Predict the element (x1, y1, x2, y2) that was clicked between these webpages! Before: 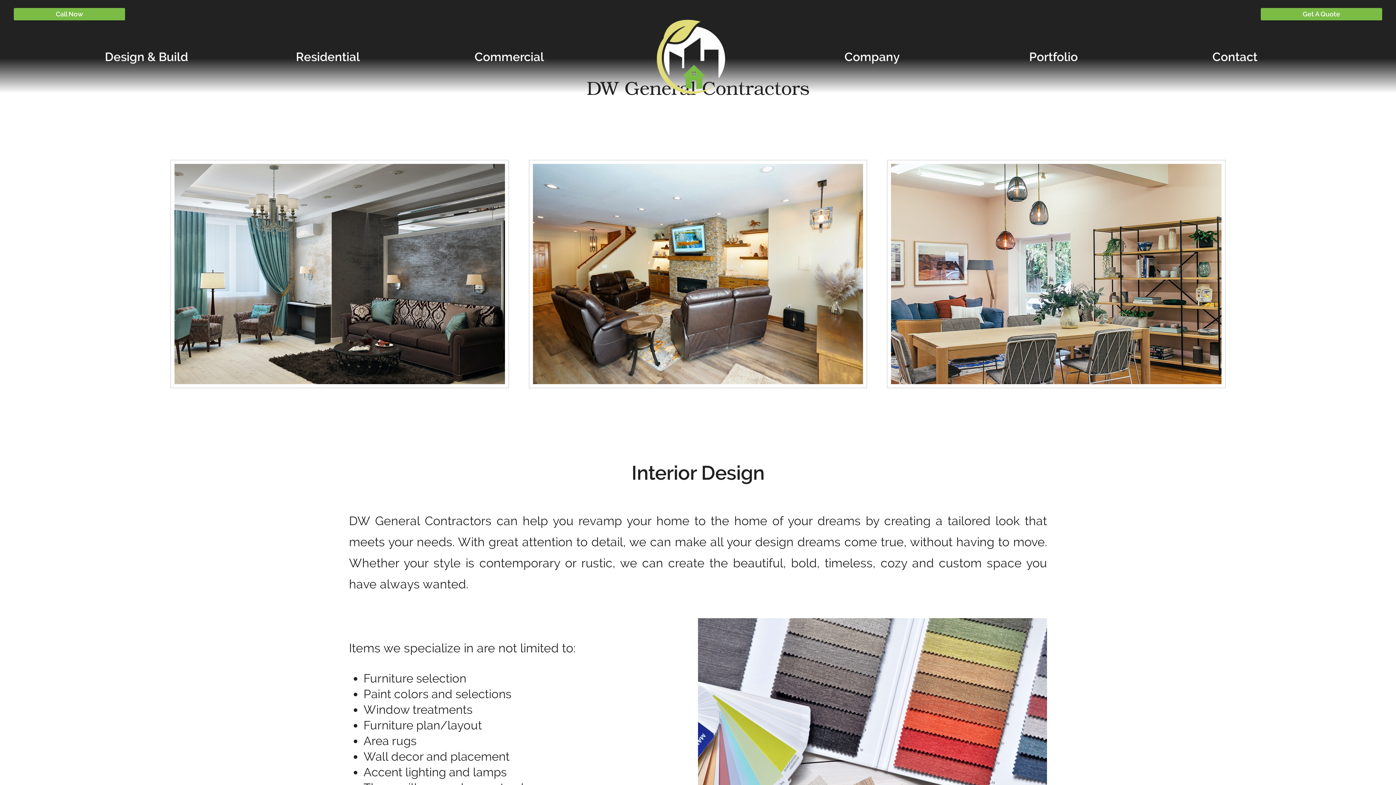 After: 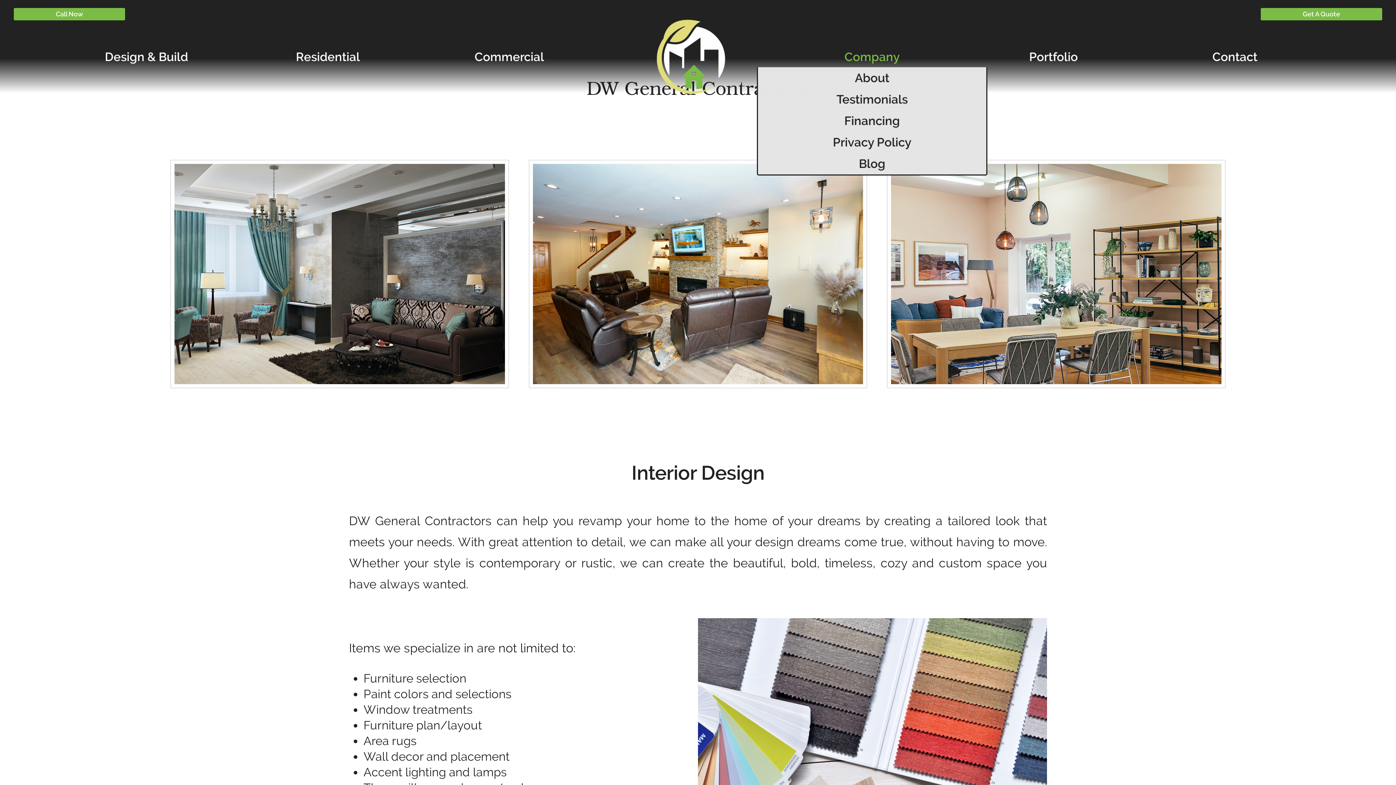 Action: label: Company bbox: (795, 48, 949, 64)